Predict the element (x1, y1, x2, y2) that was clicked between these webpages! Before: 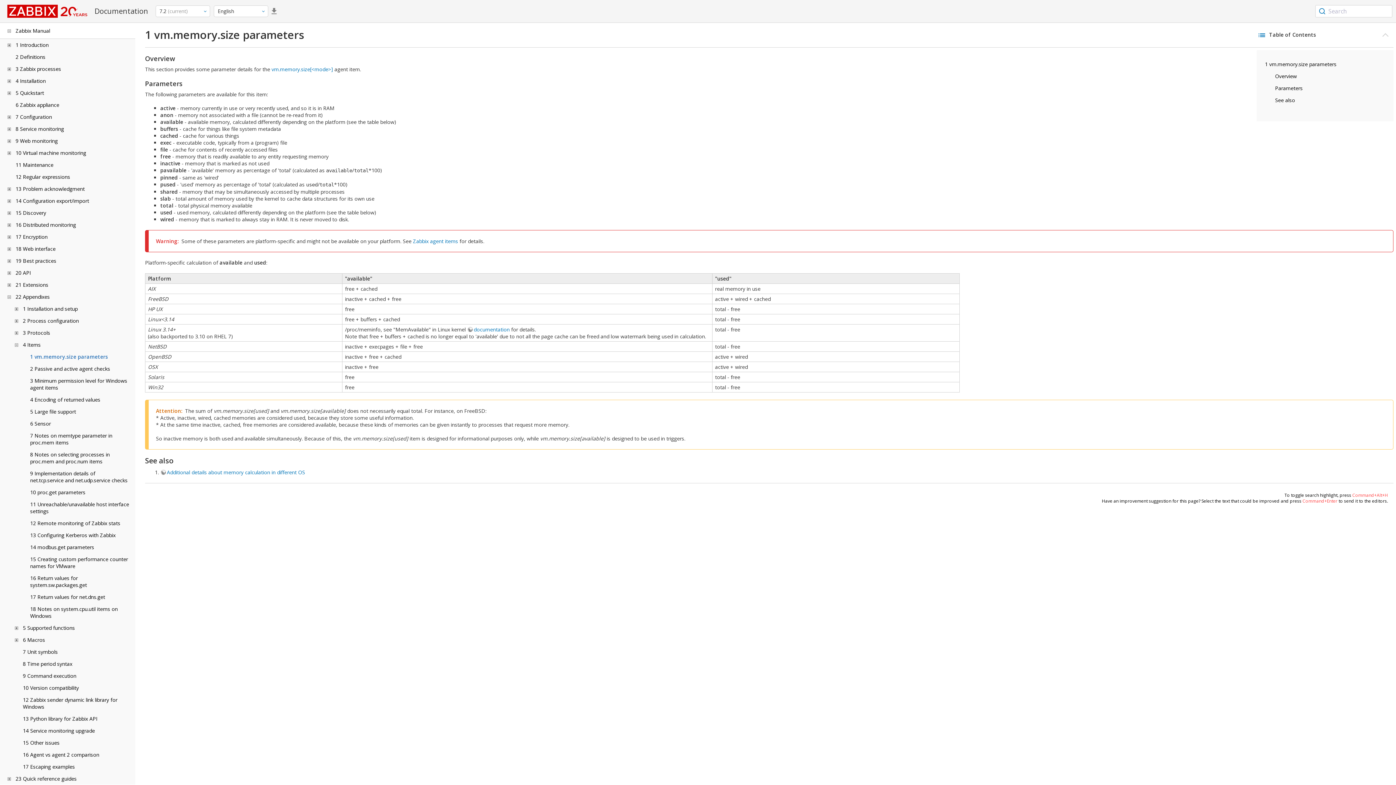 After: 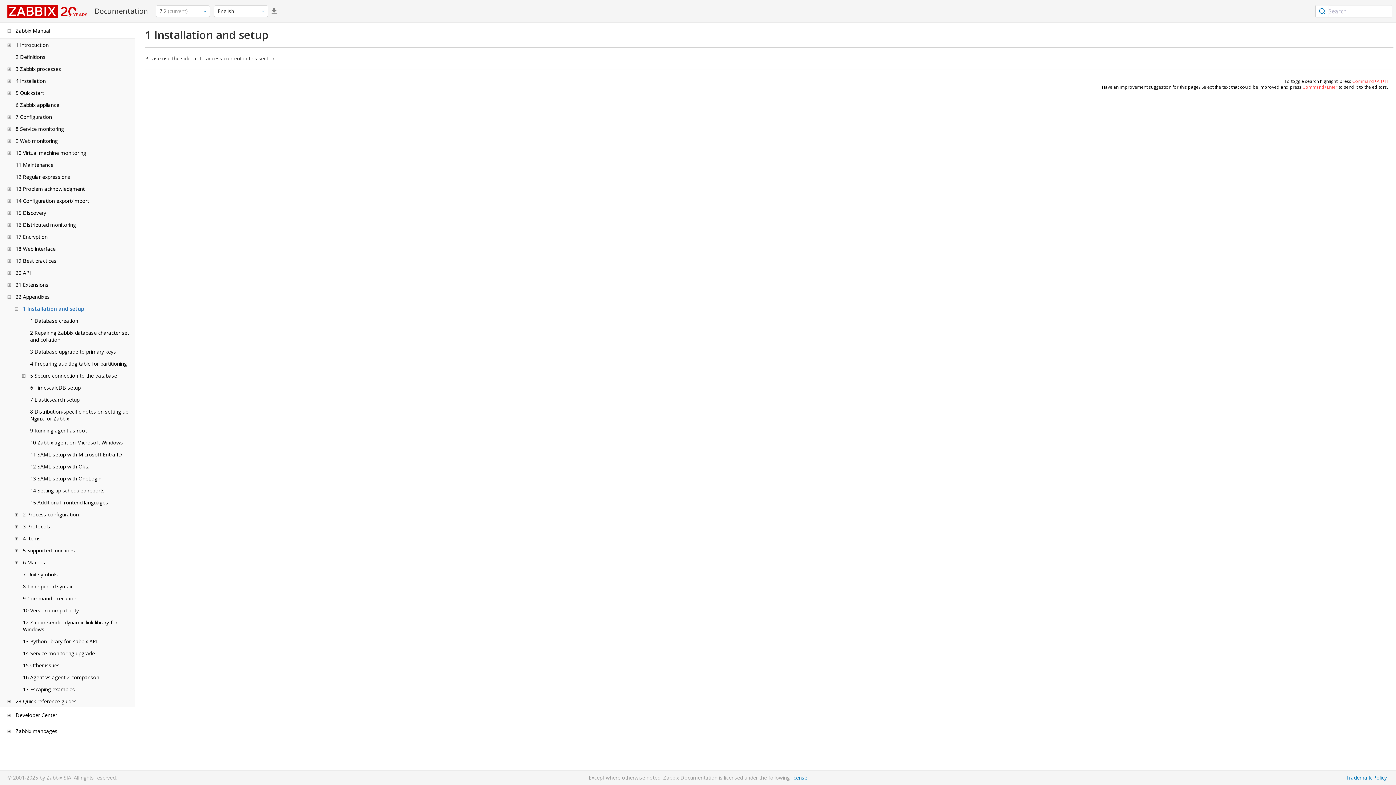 Action: bbox: (22, 305, 77, 312) label: 1 Installation and setup